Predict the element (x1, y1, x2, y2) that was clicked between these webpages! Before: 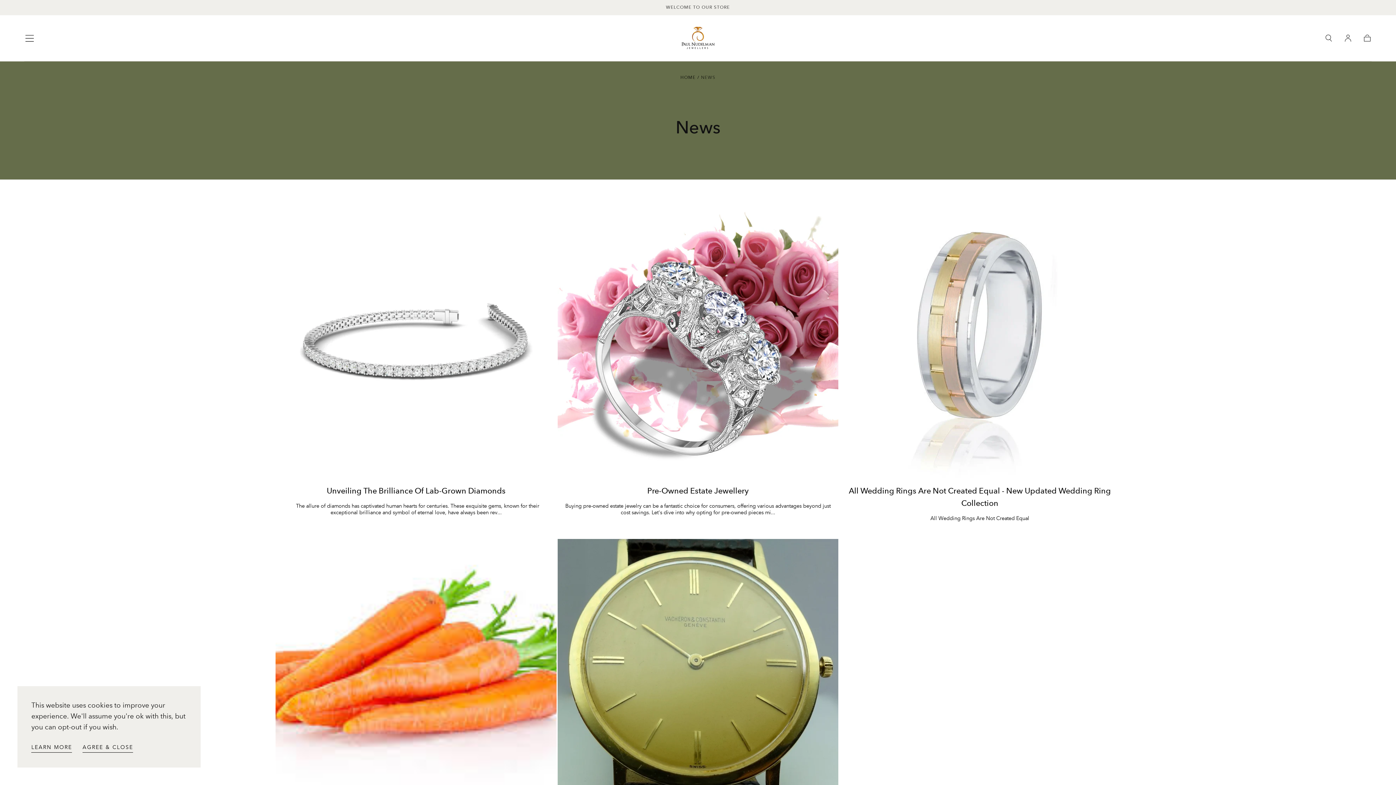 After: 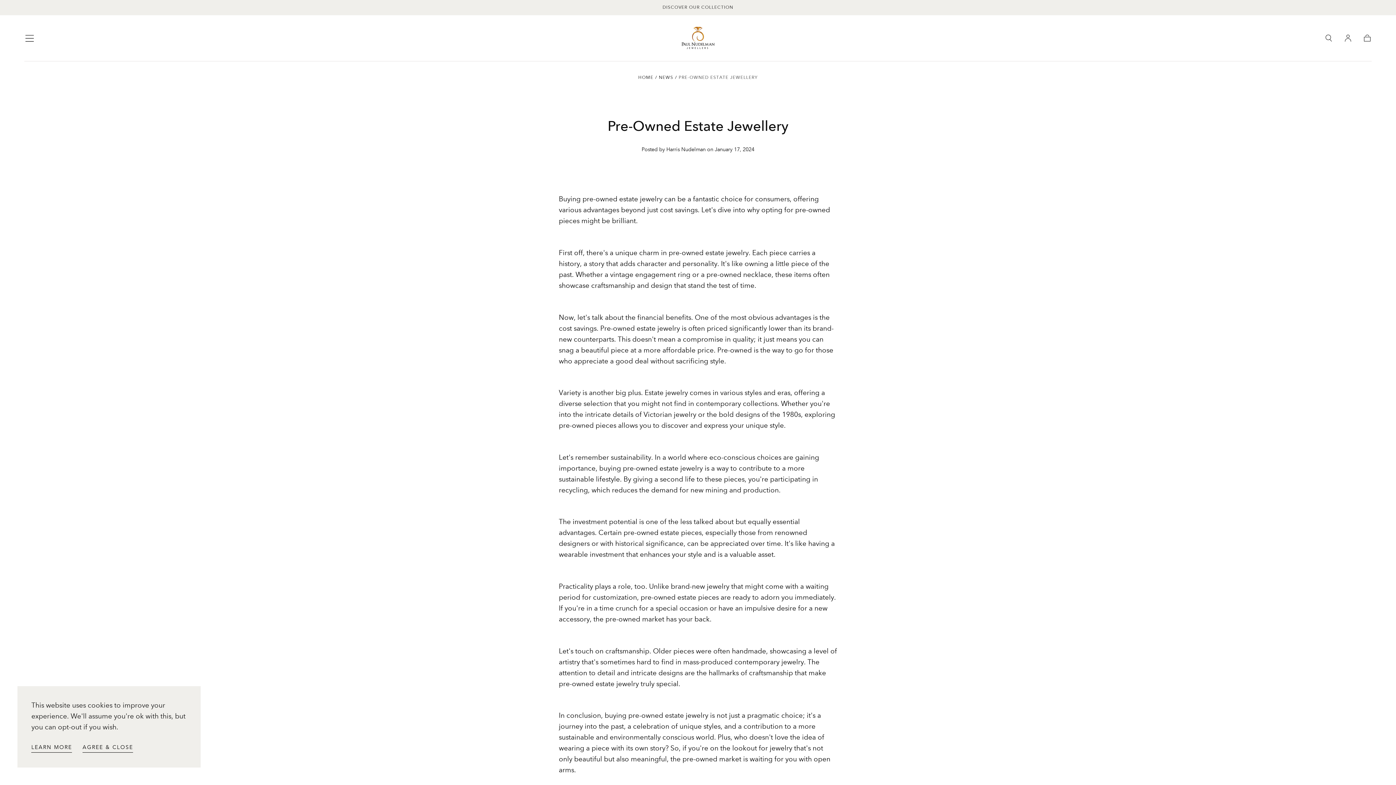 Action: label: Pre-Owned Estate Jewellery

Buying pre-owned estate jewelry can be a fantastic choice for consumers, offering various advantages beyond just cost savings. Let's dive into why opting for pre-owned pieces mi... bbox: (557, 197, 838, 515)